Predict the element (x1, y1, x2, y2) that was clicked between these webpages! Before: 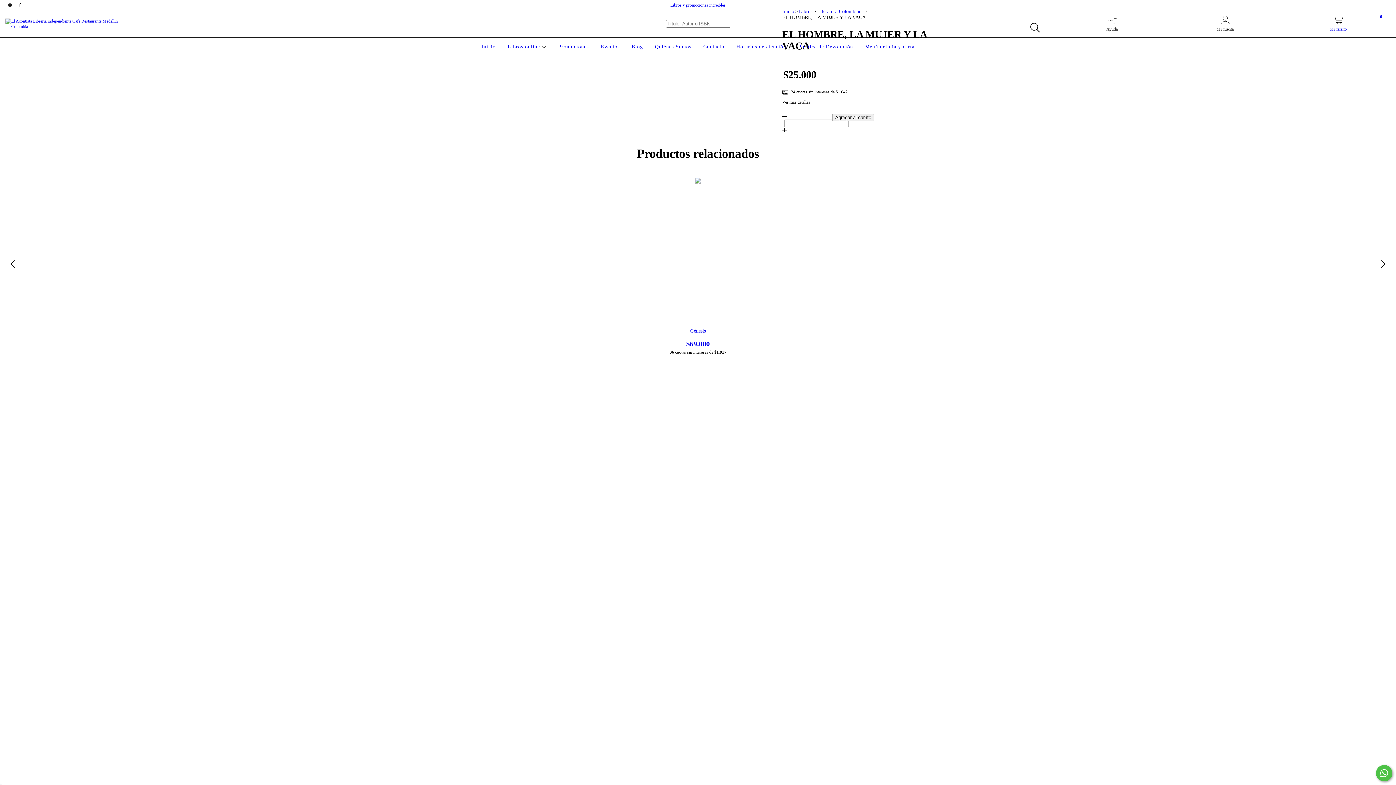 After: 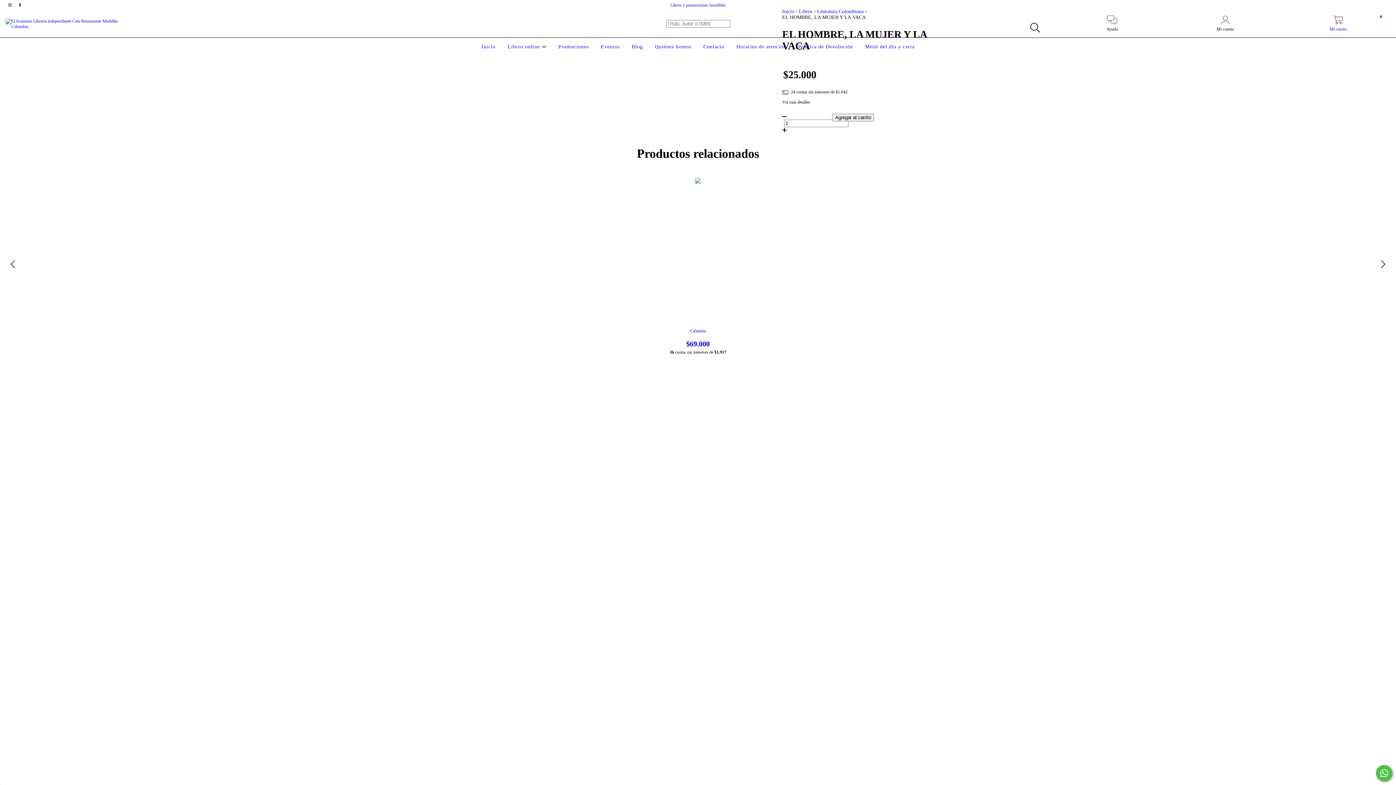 Action: label: instagram El Acontista Libreria independiente Cafe Restaurante Medellin Colombia  bbox: (5, 2, 15, 7)